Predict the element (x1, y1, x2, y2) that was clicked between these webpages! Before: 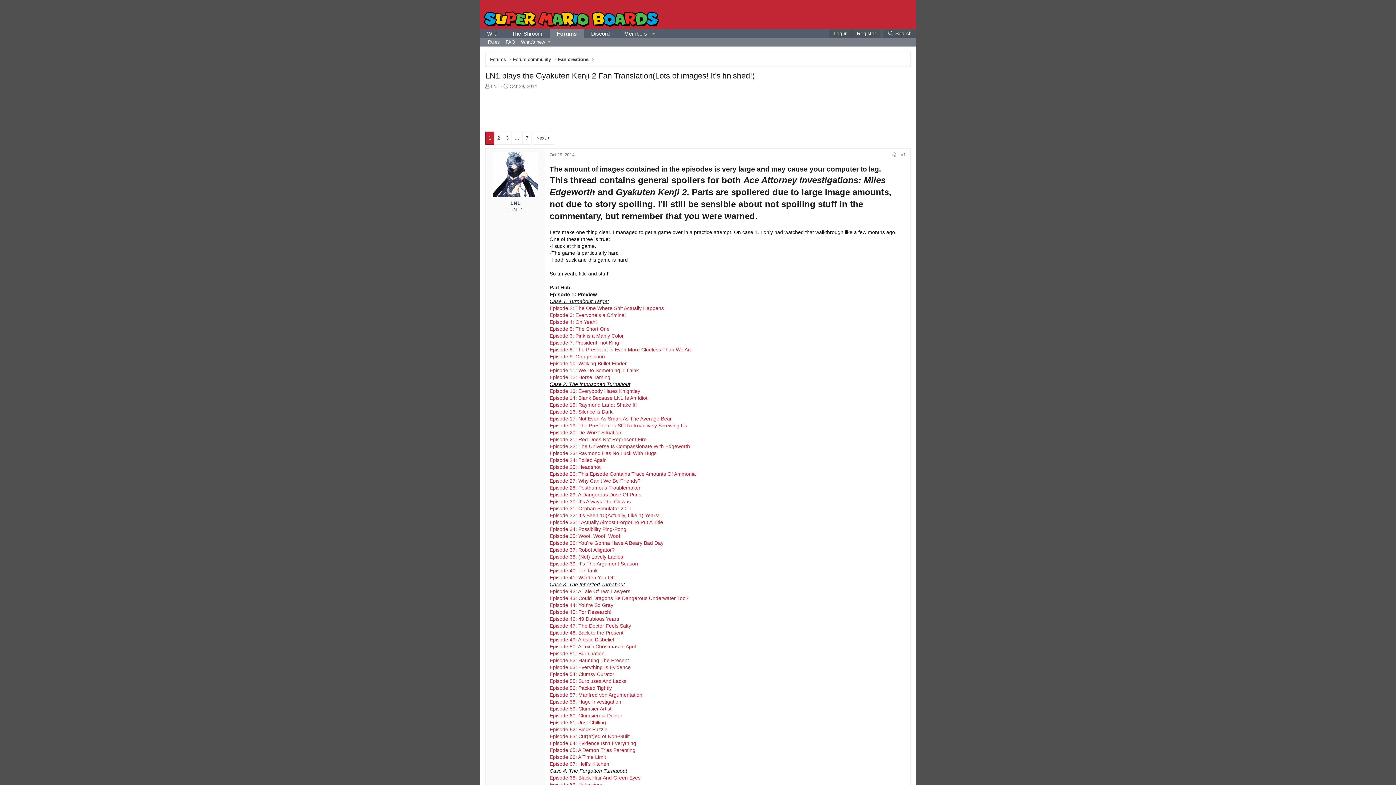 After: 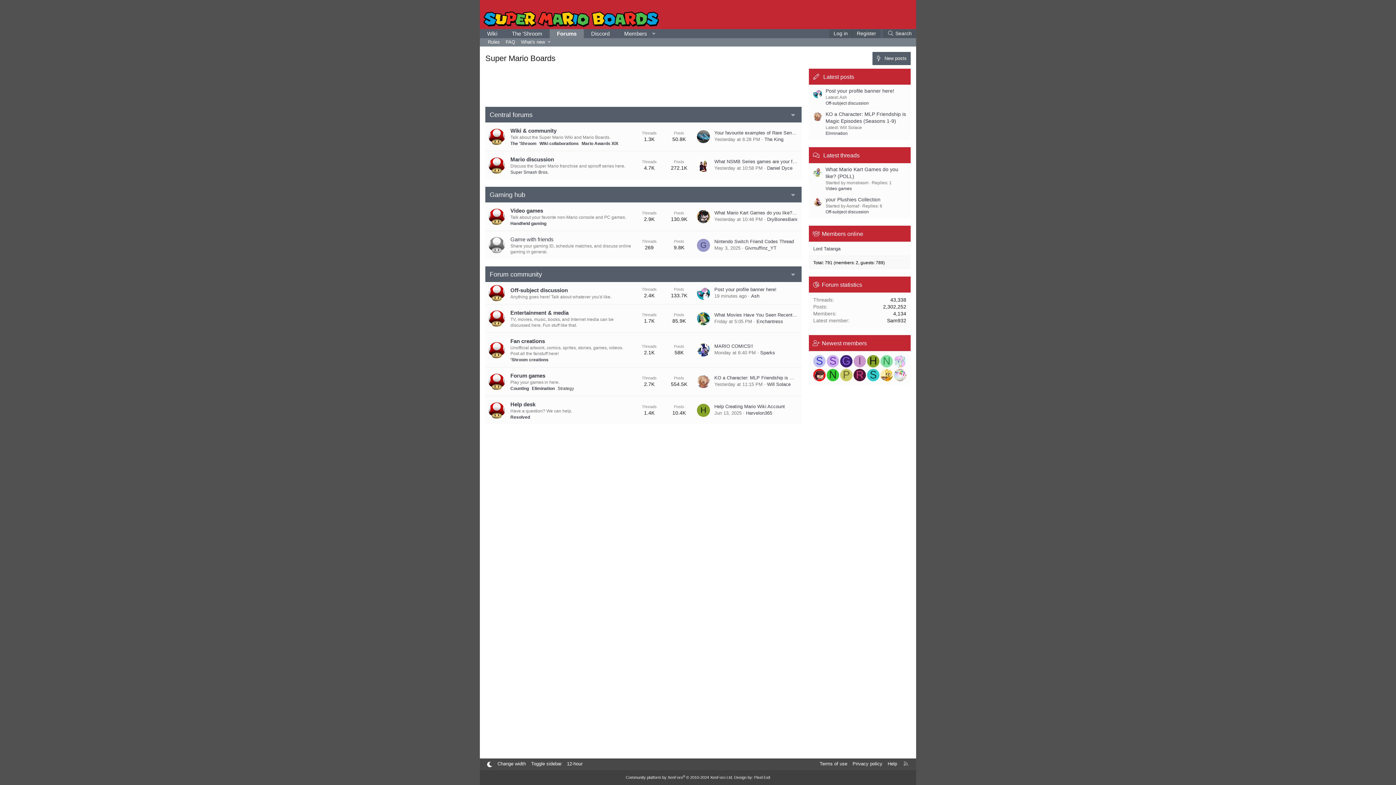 Action: bbox: (549, 29, 584, 38) label: Forums